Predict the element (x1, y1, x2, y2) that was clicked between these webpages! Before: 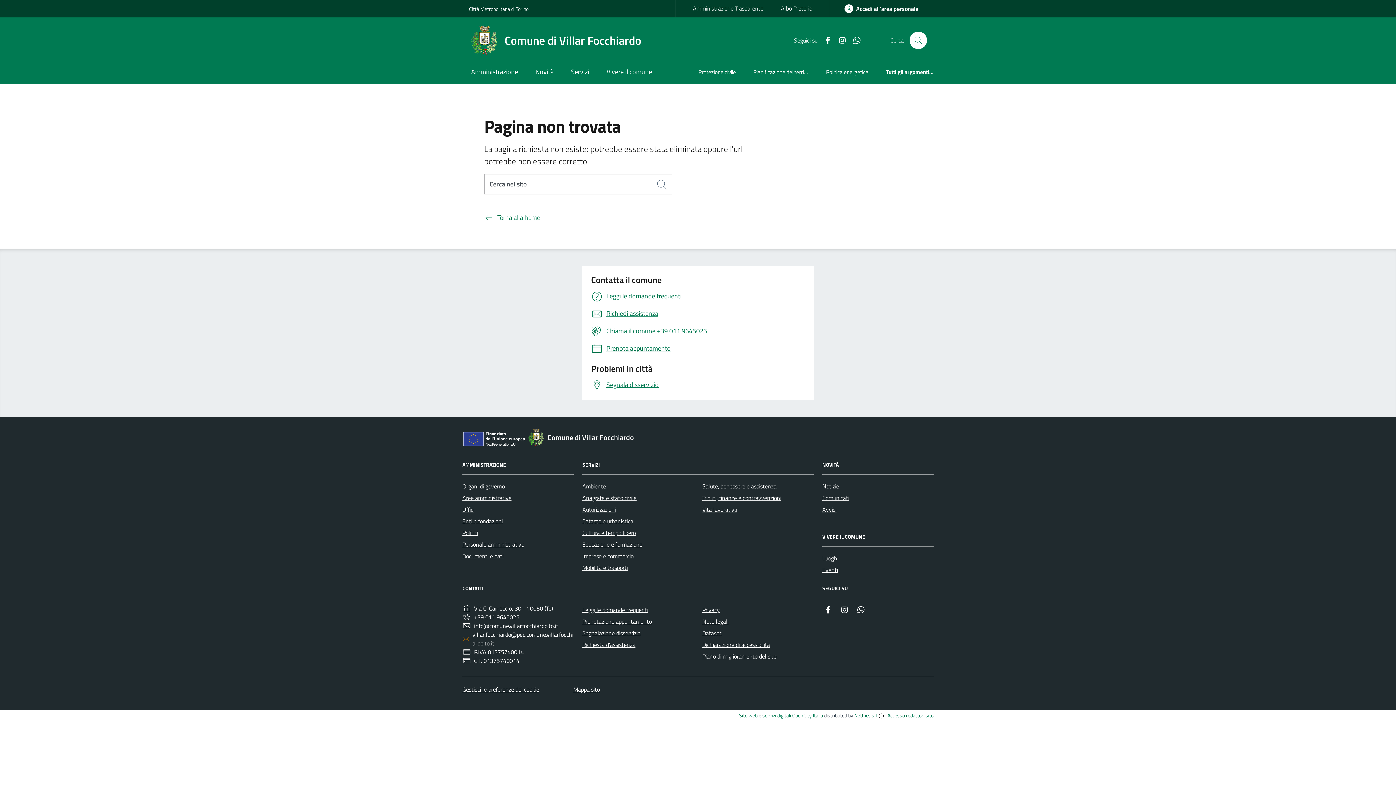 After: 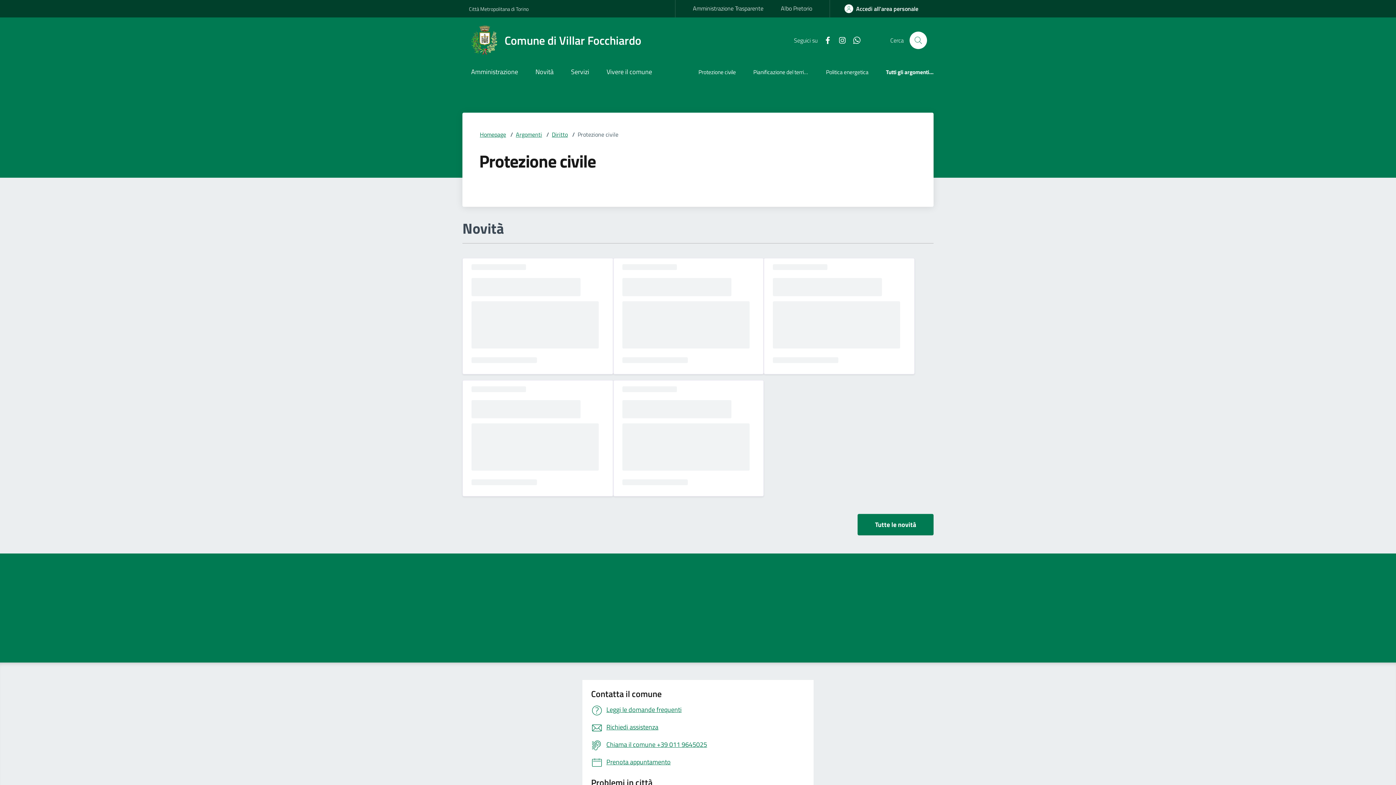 Action: label: Protezione civile bbox: (689, 62, 744, 83)